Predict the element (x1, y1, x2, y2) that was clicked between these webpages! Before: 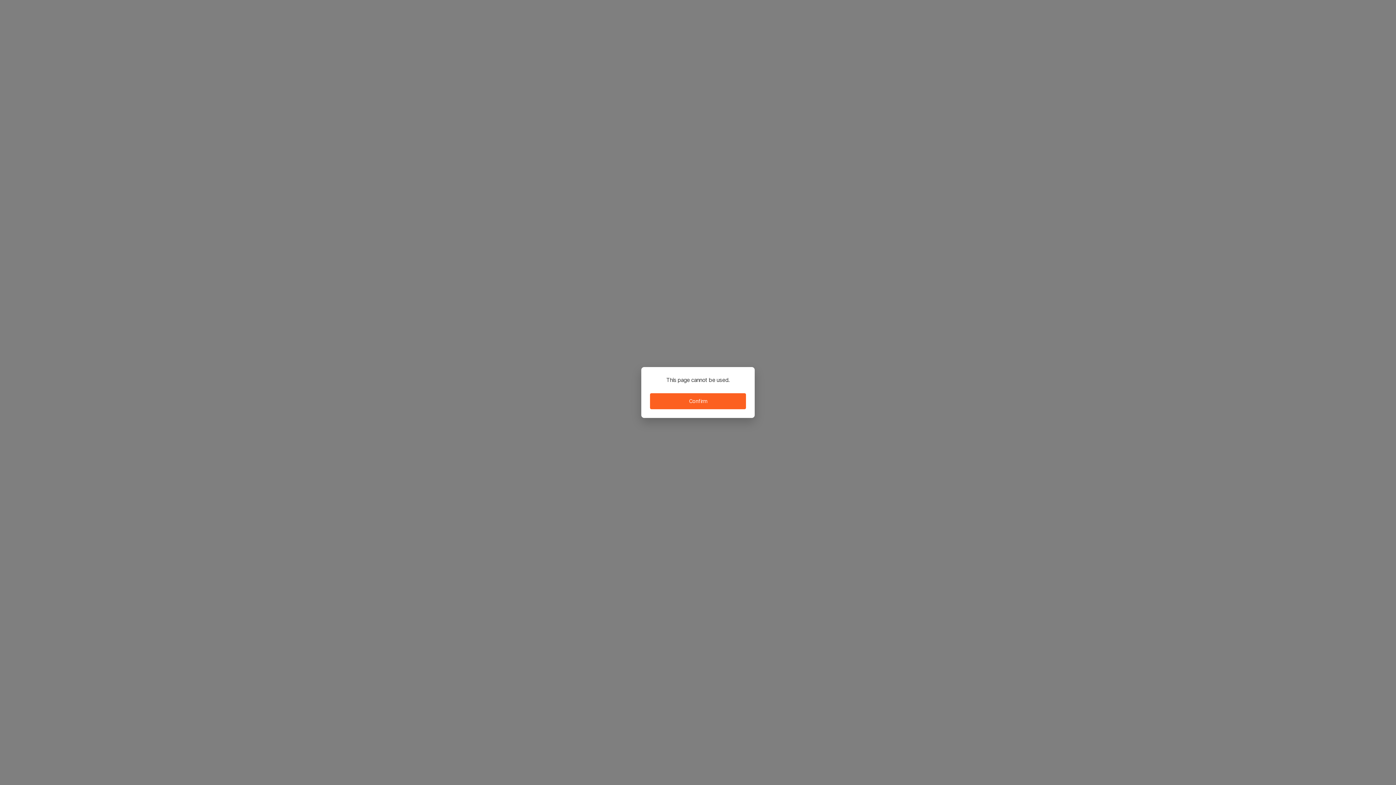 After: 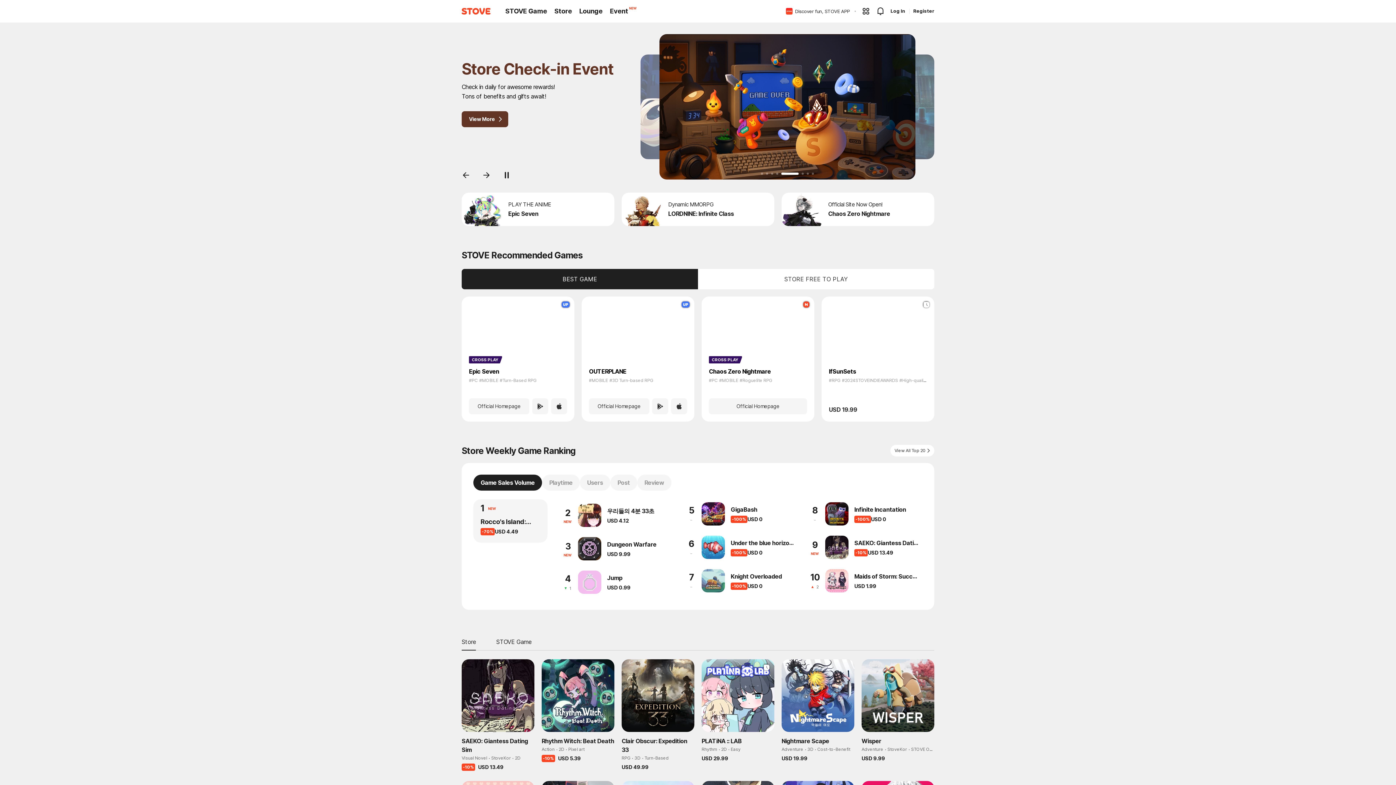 Action: bbox: (650, 393, 746, 409) label: Confirm